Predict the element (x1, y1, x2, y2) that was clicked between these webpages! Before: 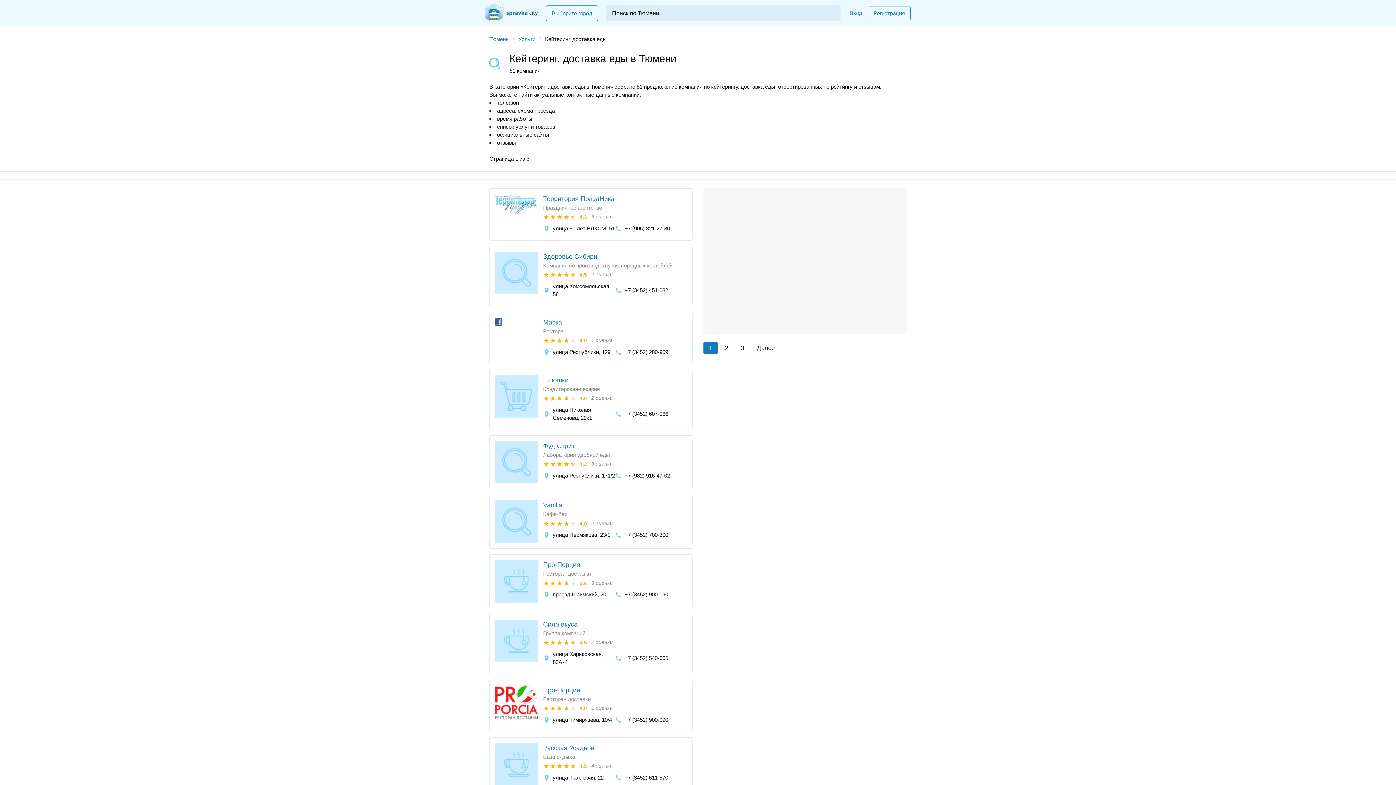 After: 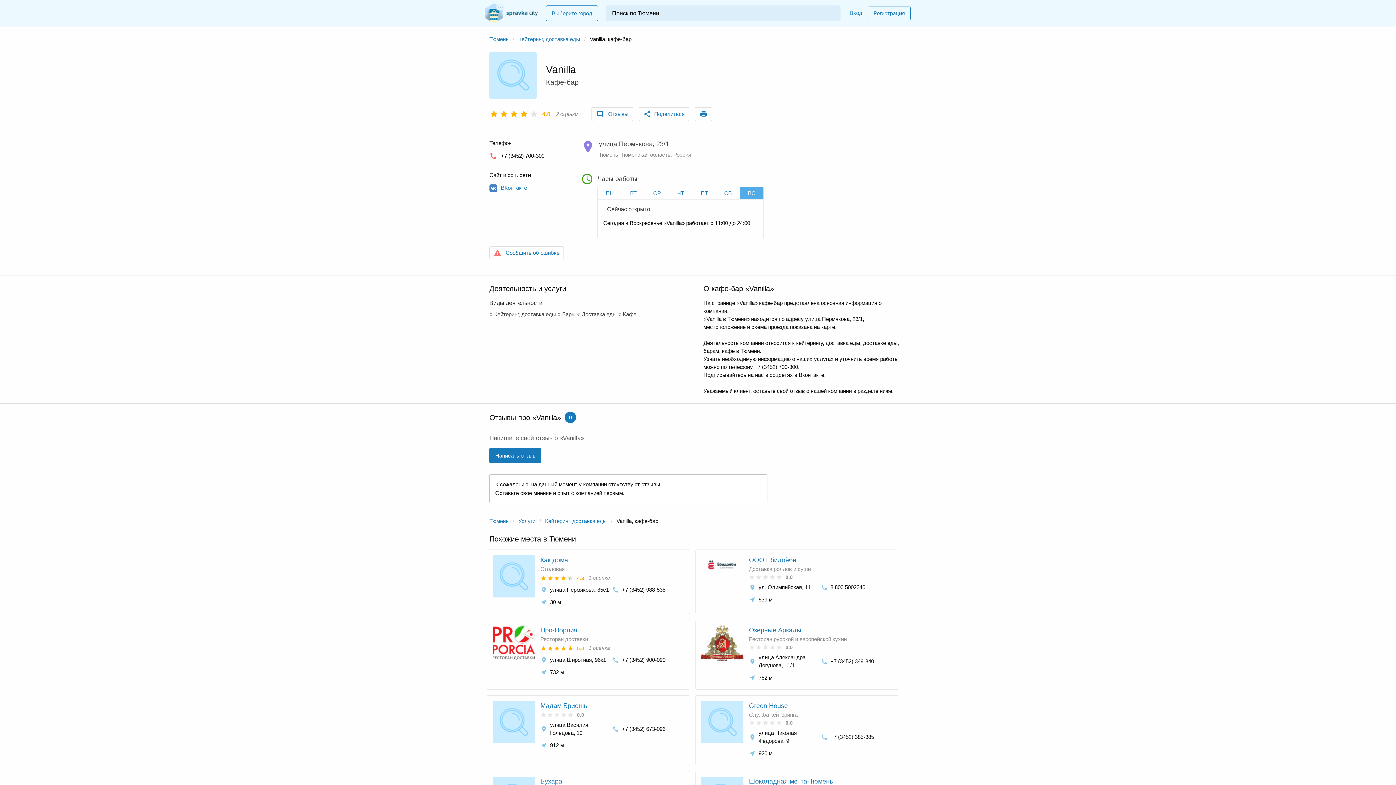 Action: bbox: (543, 501, 562, 509) label: Vanilla